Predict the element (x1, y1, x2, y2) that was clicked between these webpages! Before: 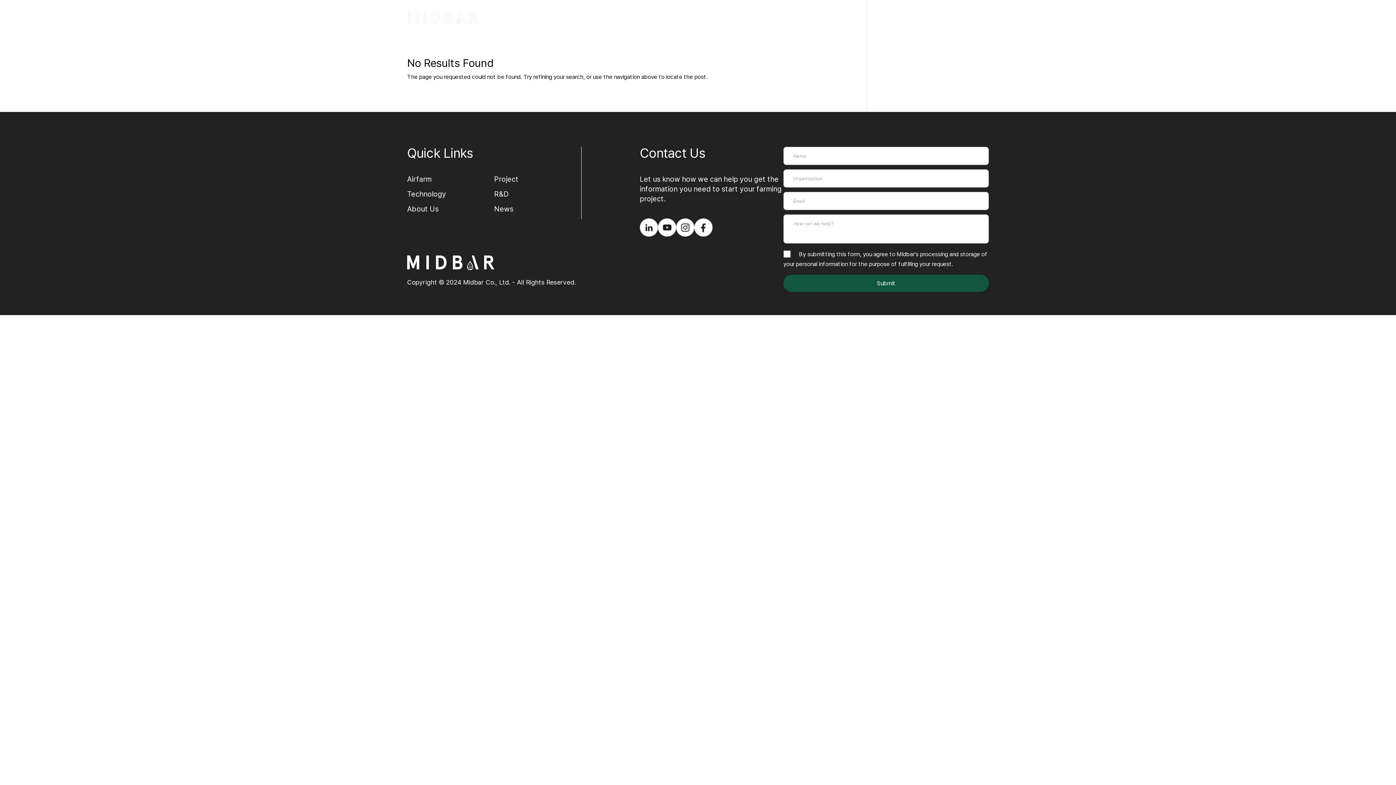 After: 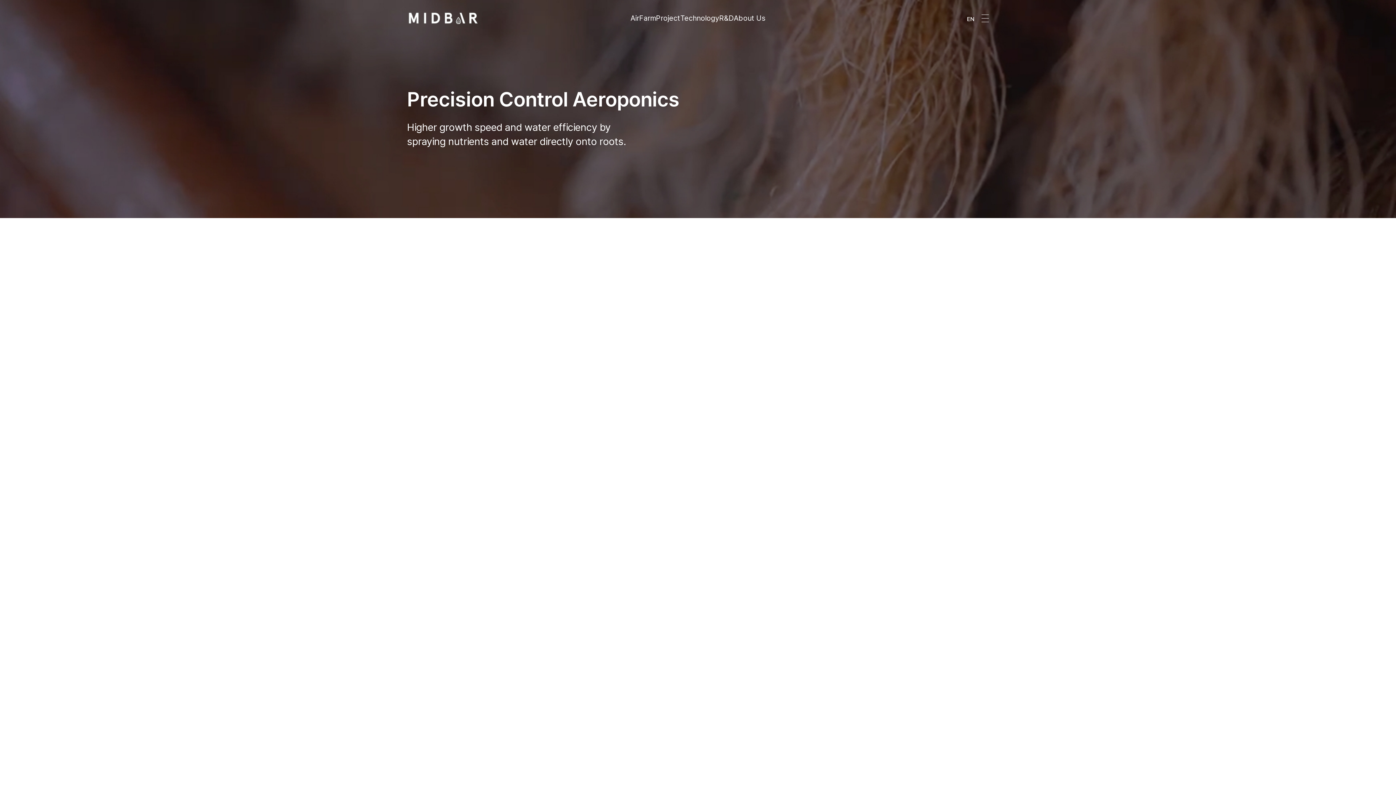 Action: bbox: (680, 15, 719, 36) label: Technology